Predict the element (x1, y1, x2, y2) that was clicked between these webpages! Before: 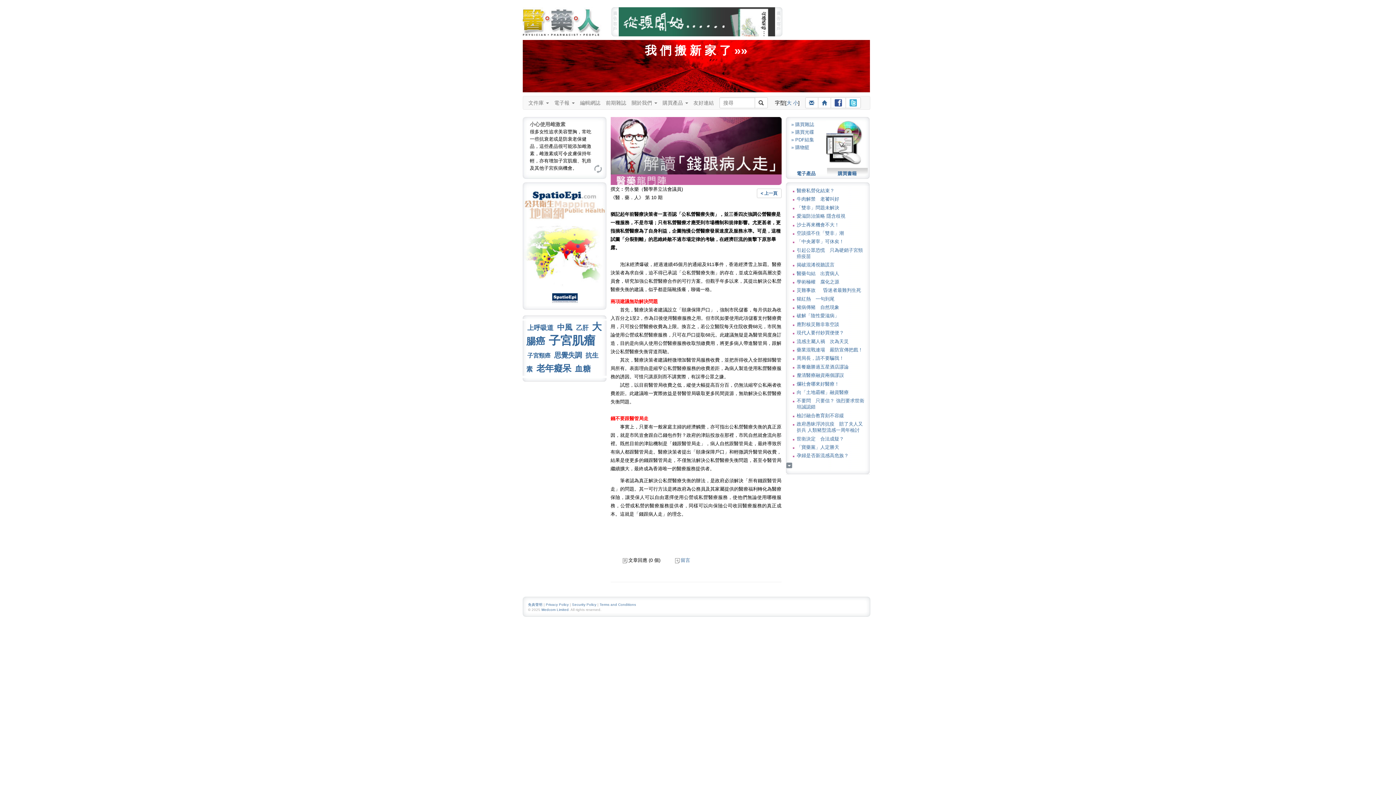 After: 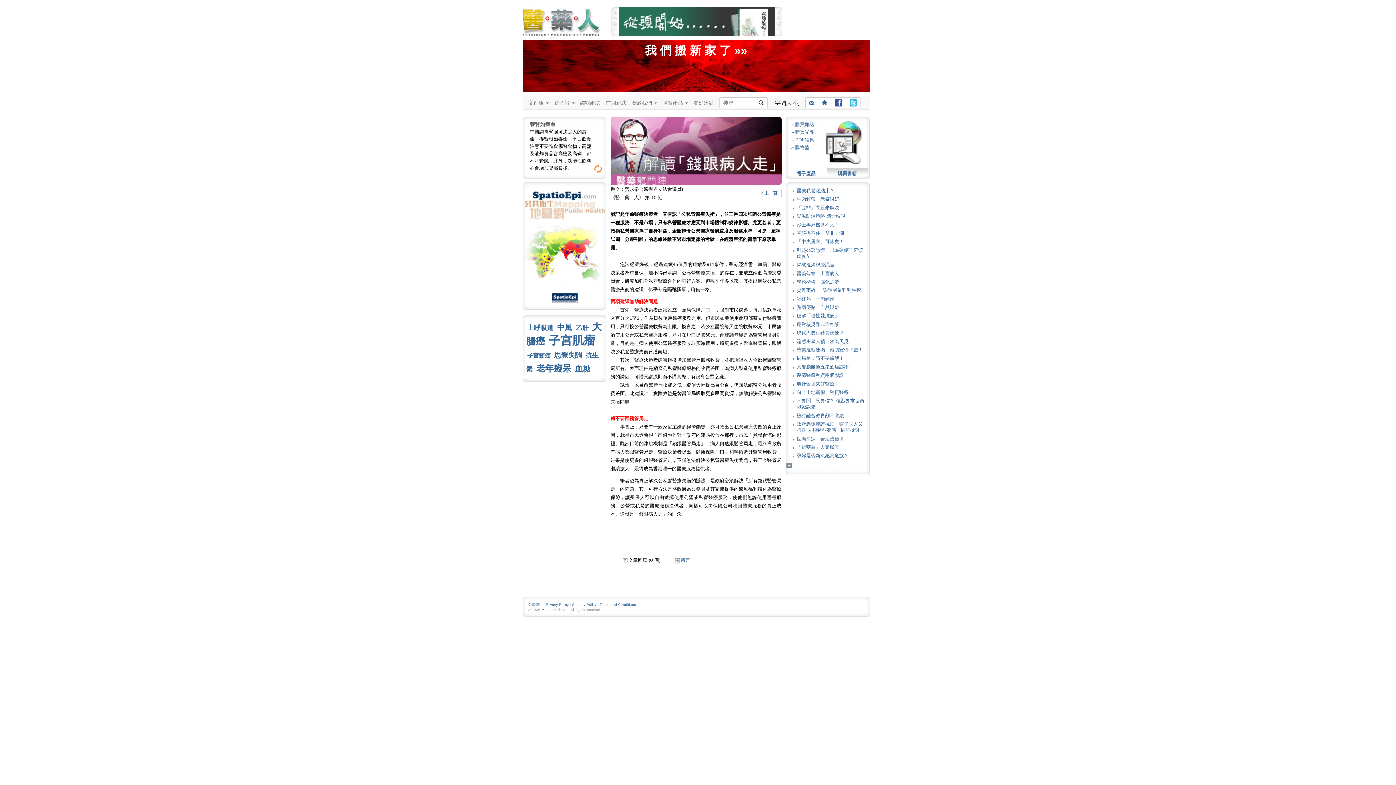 Action: bbox: (593, 164, 602, 173)